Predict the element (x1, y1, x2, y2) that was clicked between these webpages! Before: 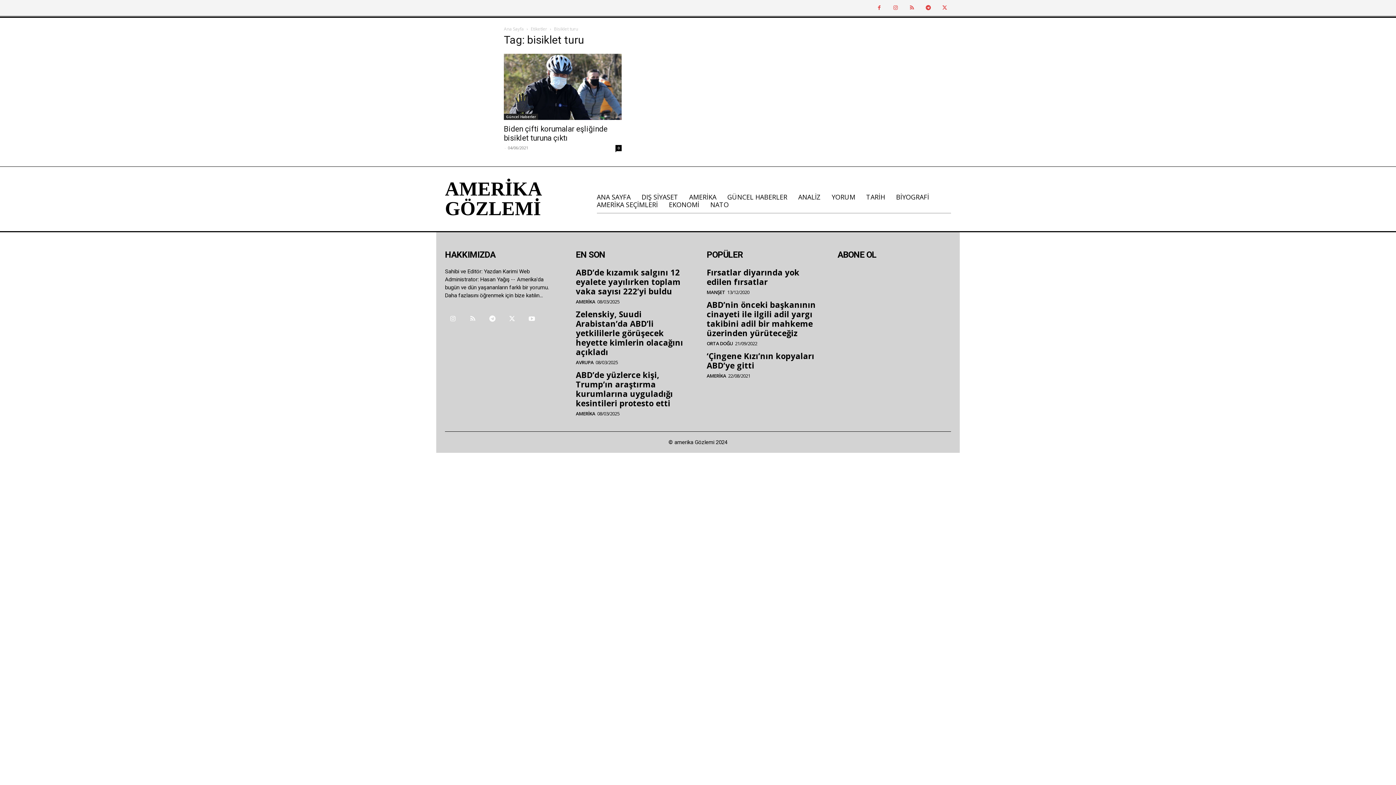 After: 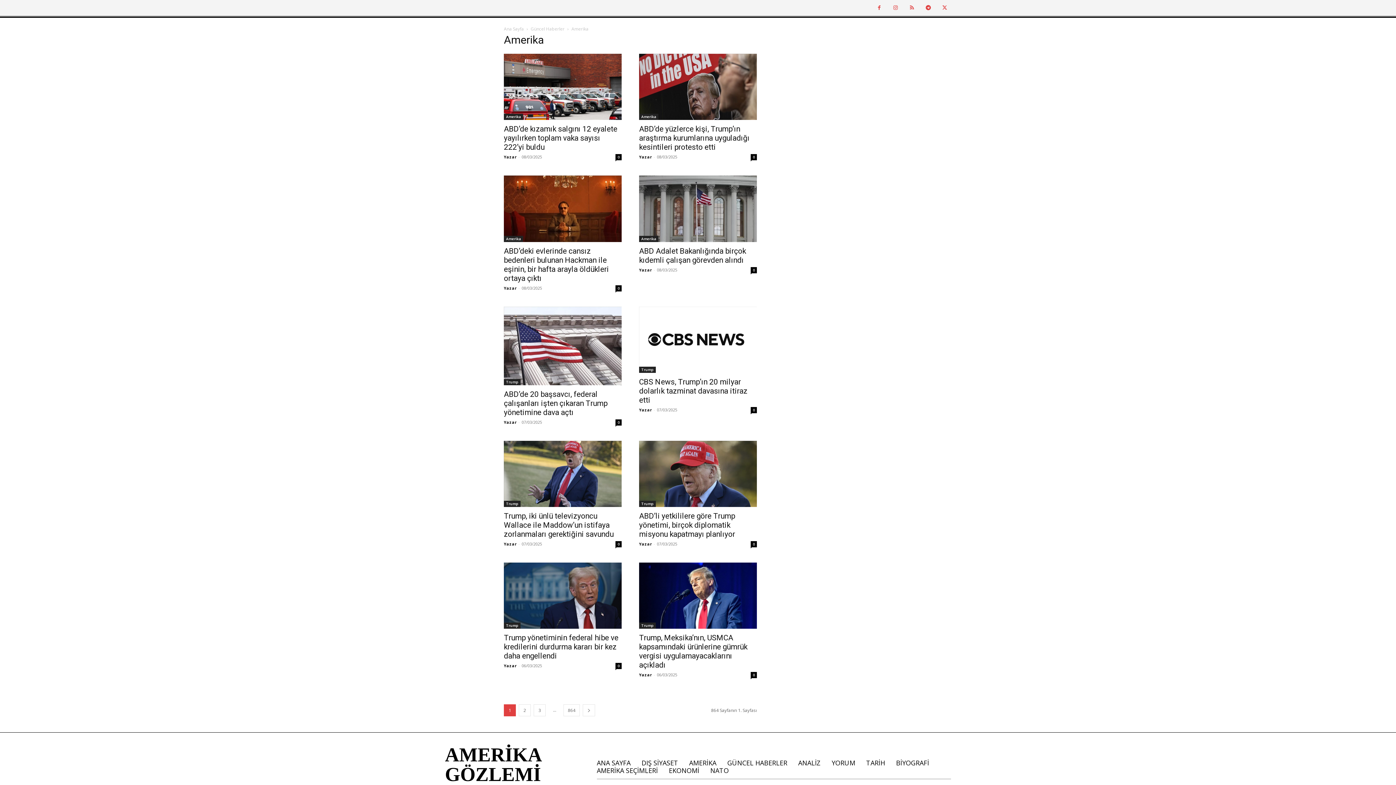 Action: bbox: (689, 193, 716, 201) label: AMERİKA